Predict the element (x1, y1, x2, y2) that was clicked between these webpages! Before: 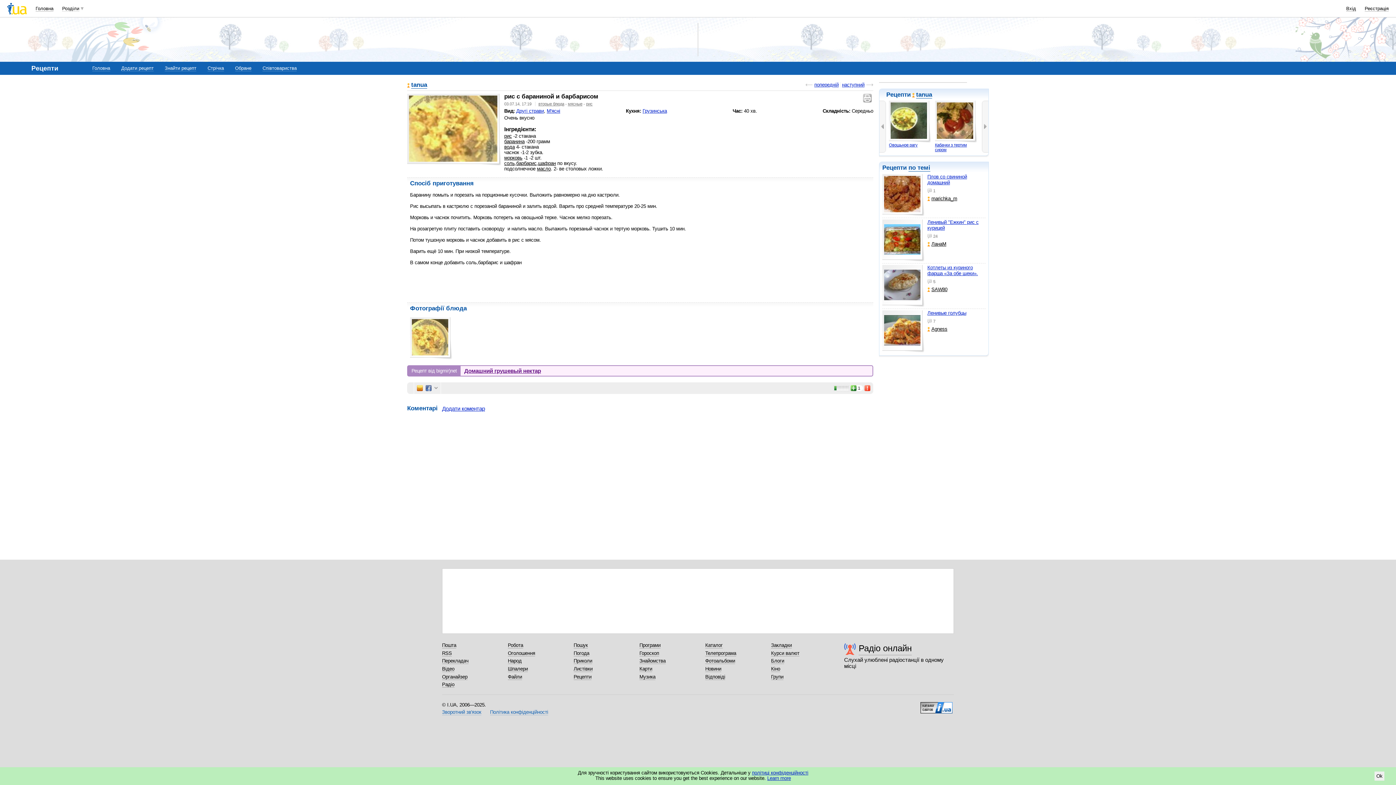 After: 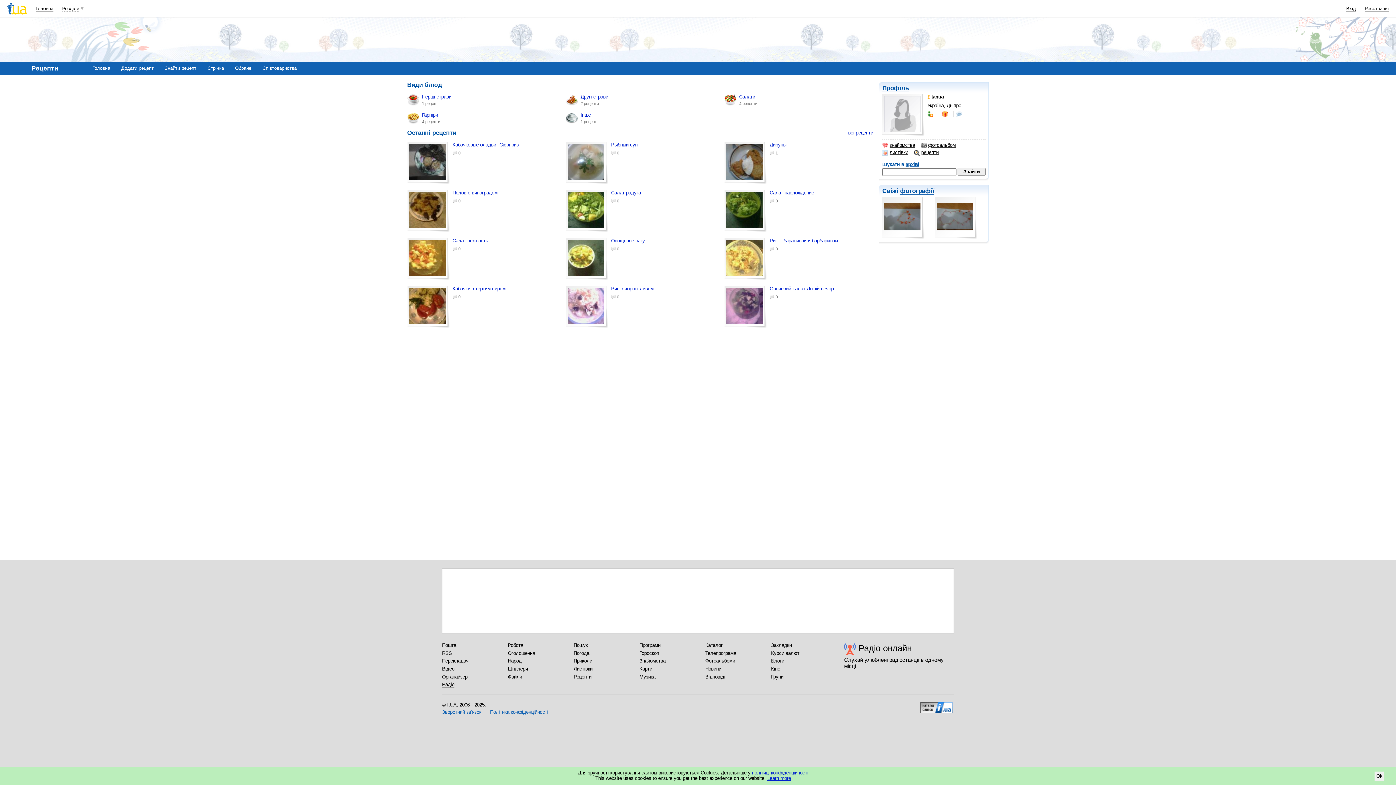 Action: bbox: (411, 81, 427, 88) label: tanua